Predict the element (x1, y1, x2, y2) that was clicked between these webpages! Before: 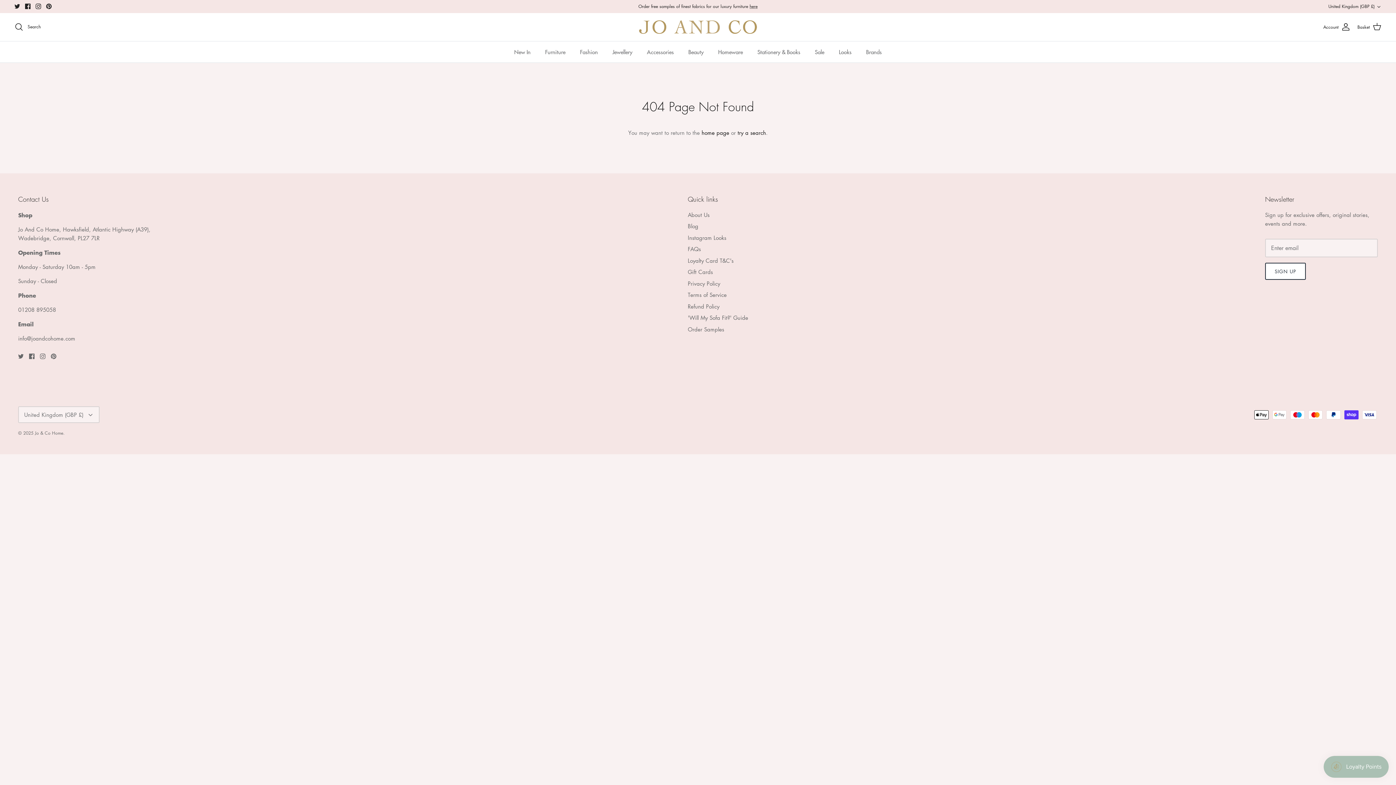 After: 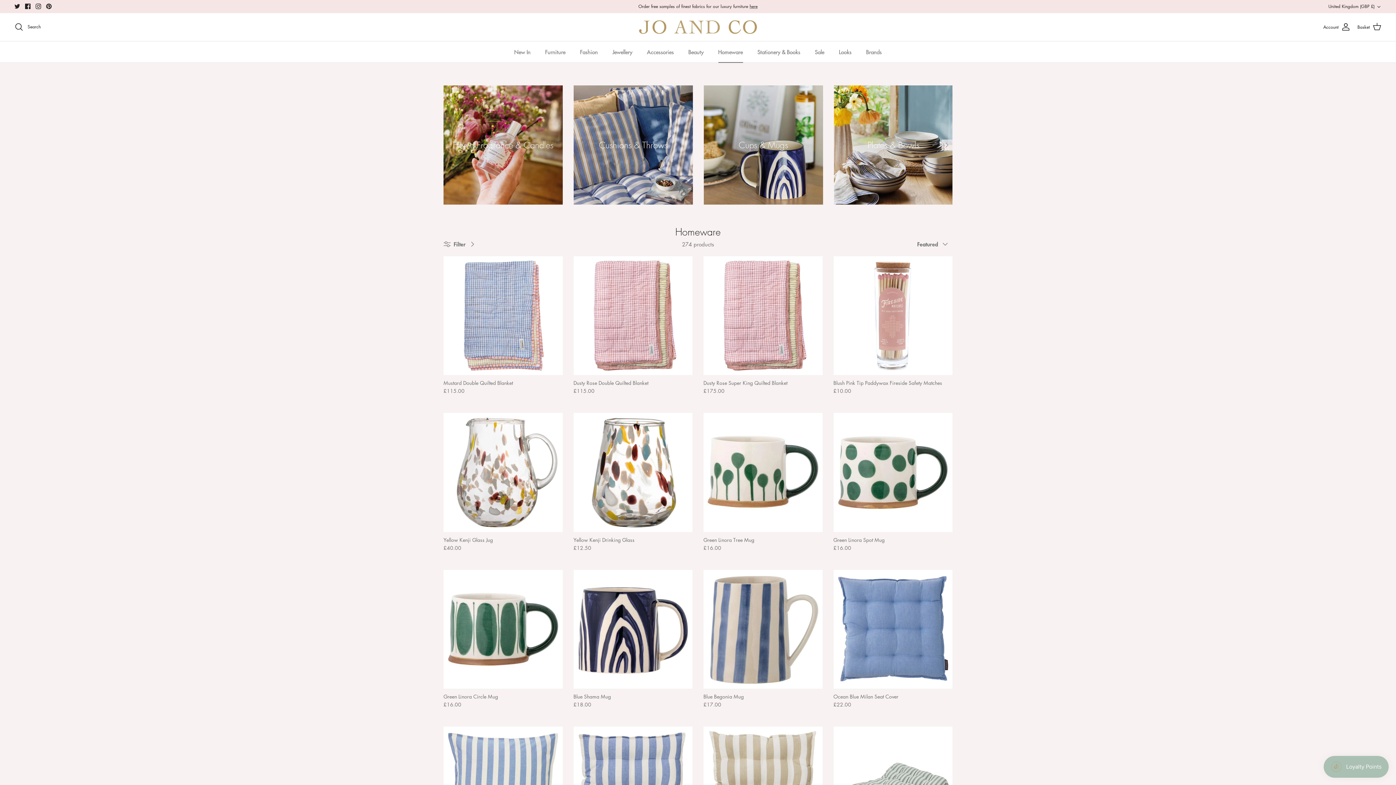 Action: label: Homeware bbox: (711, 41, 749, 62)